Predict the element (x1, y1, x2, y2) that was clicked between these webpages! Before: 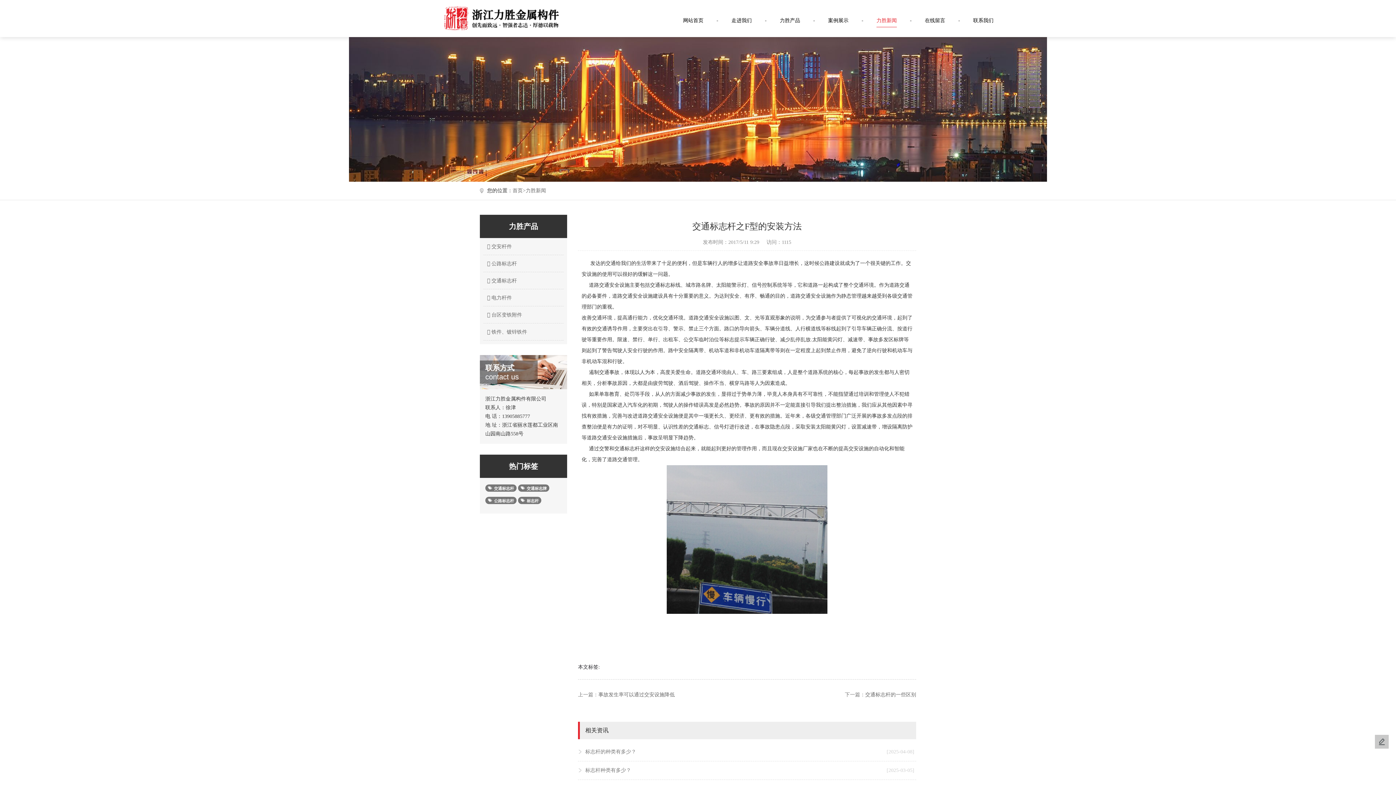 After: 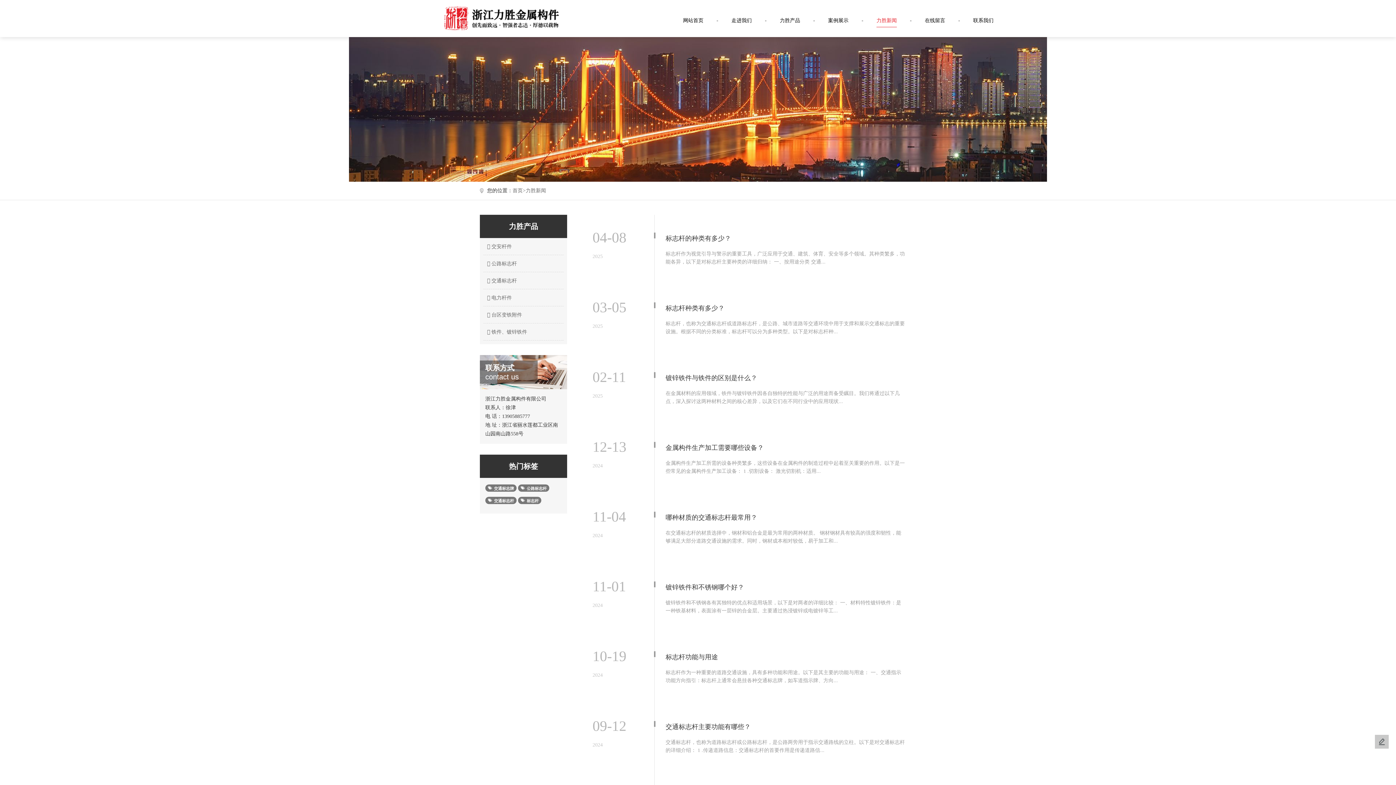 Action: label: 力胜新闻 bbox: (525, 188, 546, 193)